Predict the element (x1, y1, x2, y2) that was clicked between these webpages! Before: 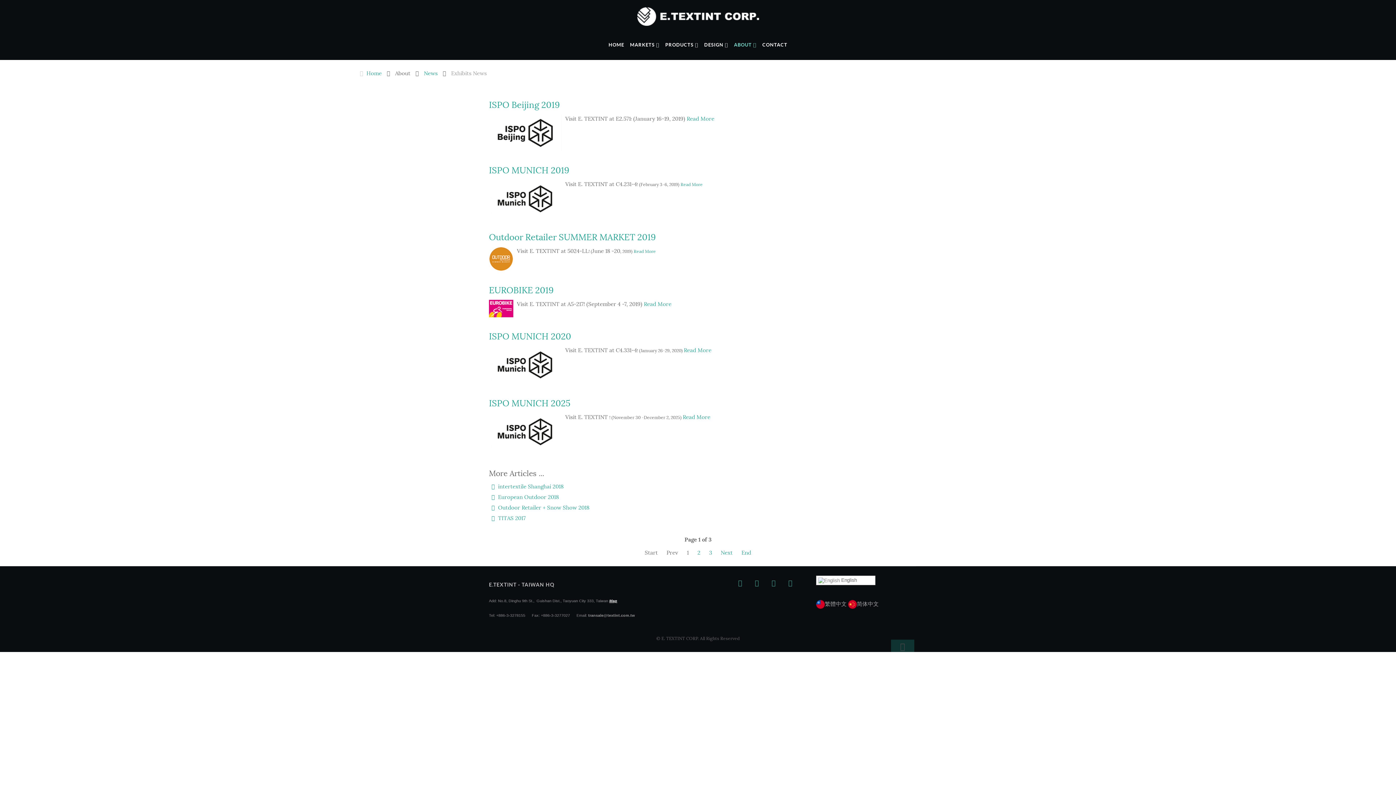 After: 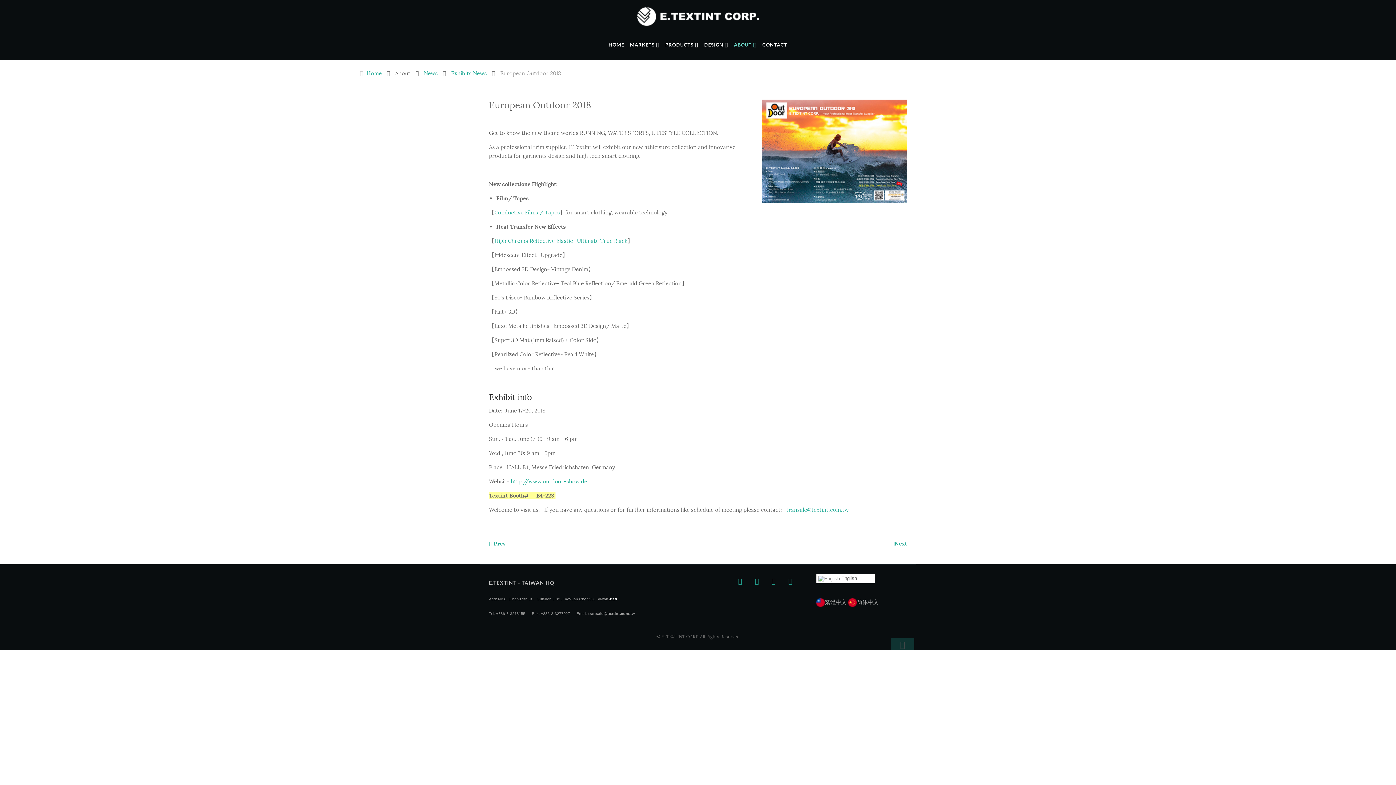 Action: label:  European Outdoor 2018 bbox: (489, 493, 558, 500)